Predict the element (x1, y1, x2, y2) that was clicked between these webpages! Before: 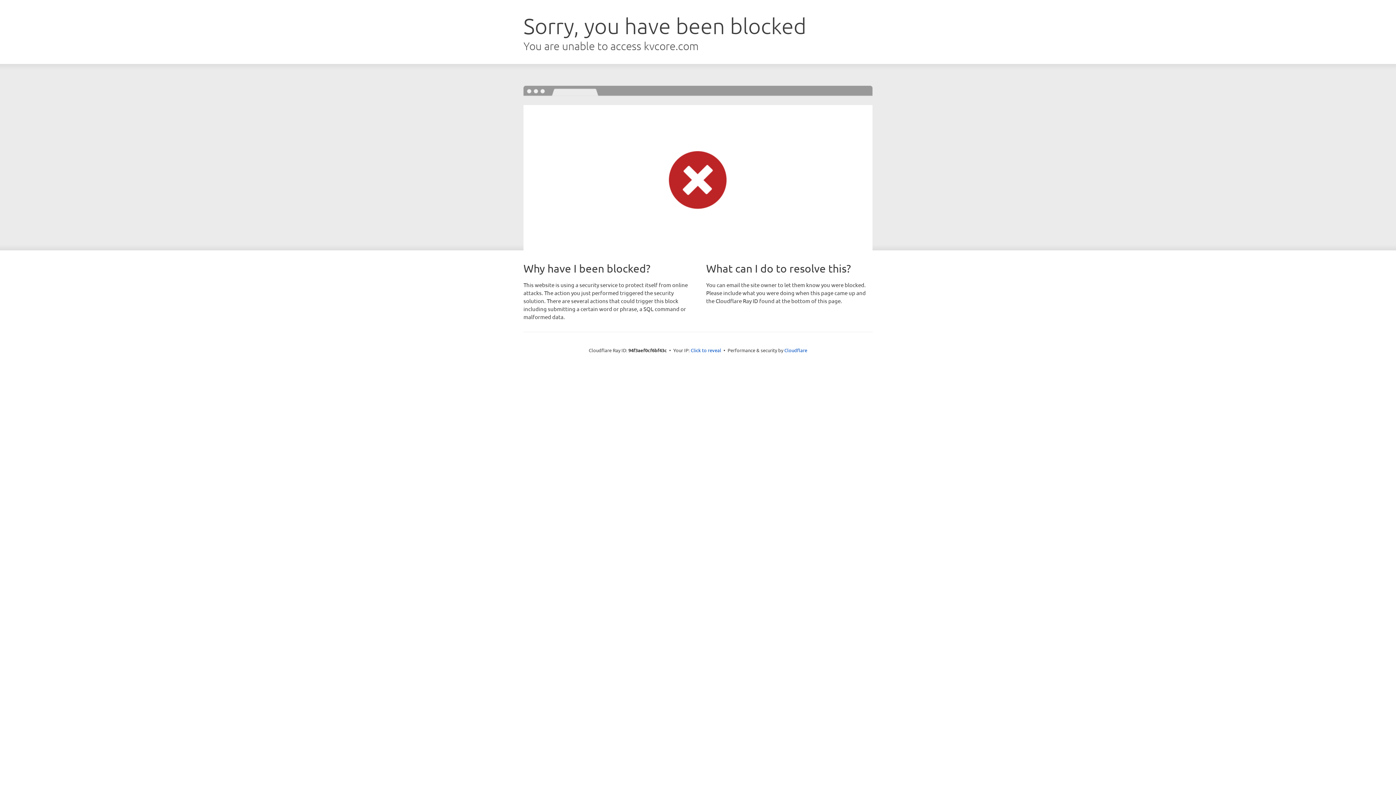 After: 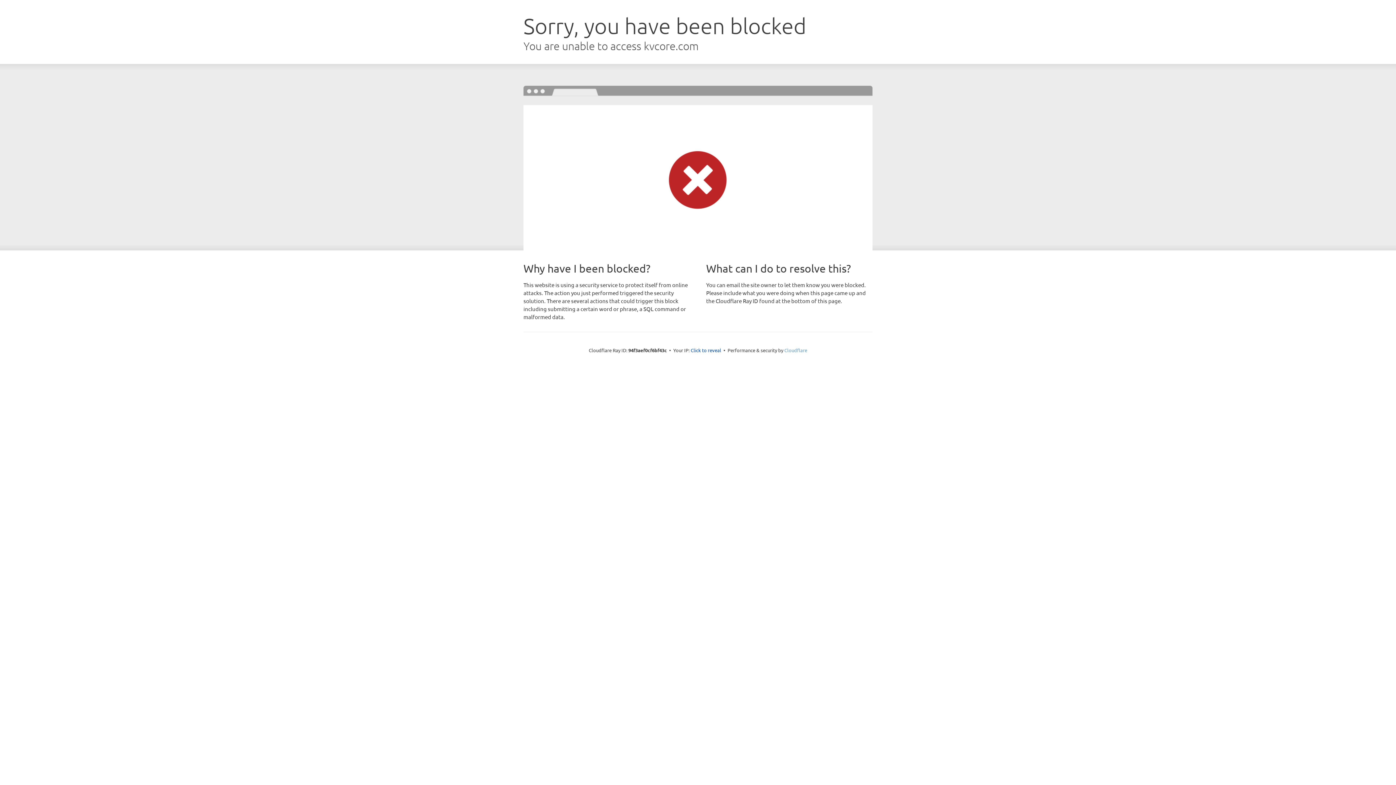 Action: bbox: (784, 347, 807, 353) label: Cloudflare